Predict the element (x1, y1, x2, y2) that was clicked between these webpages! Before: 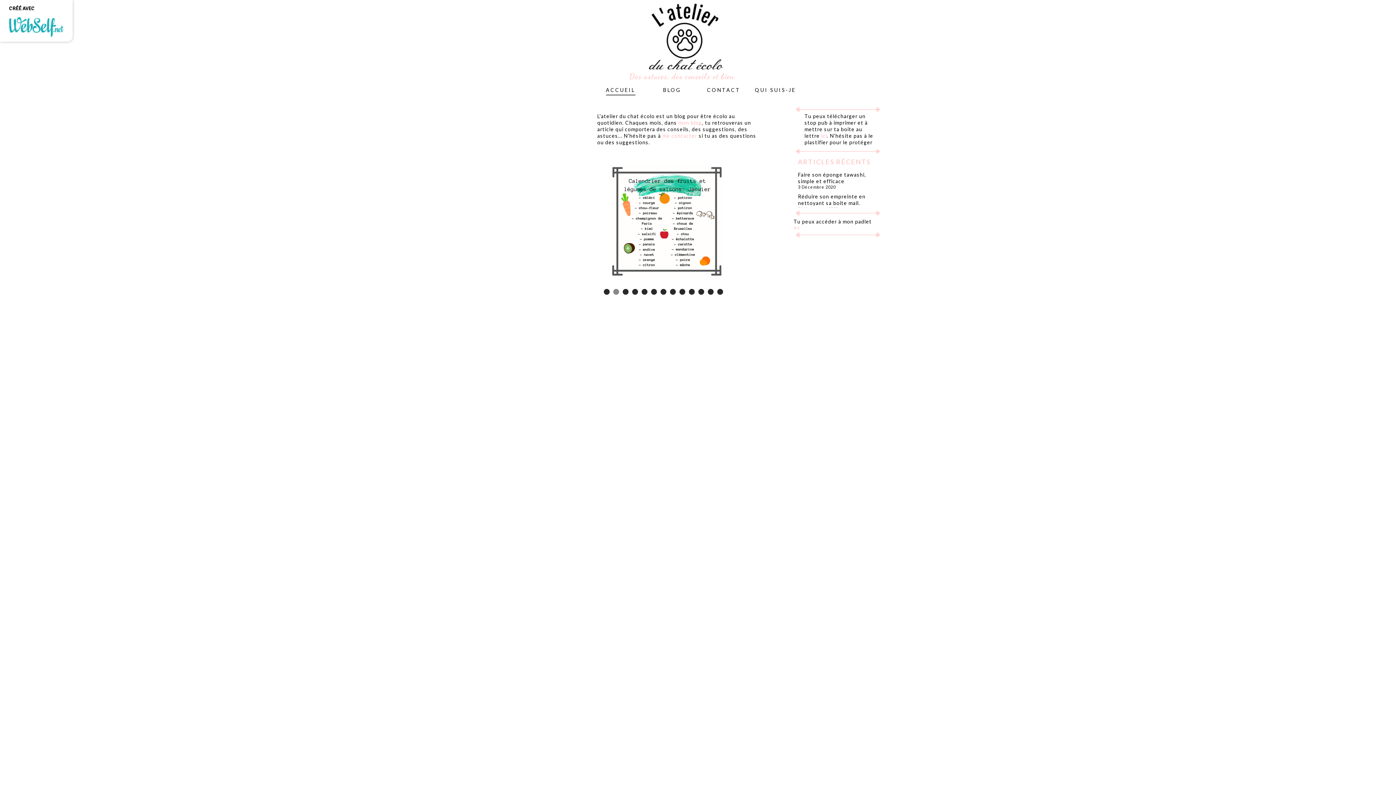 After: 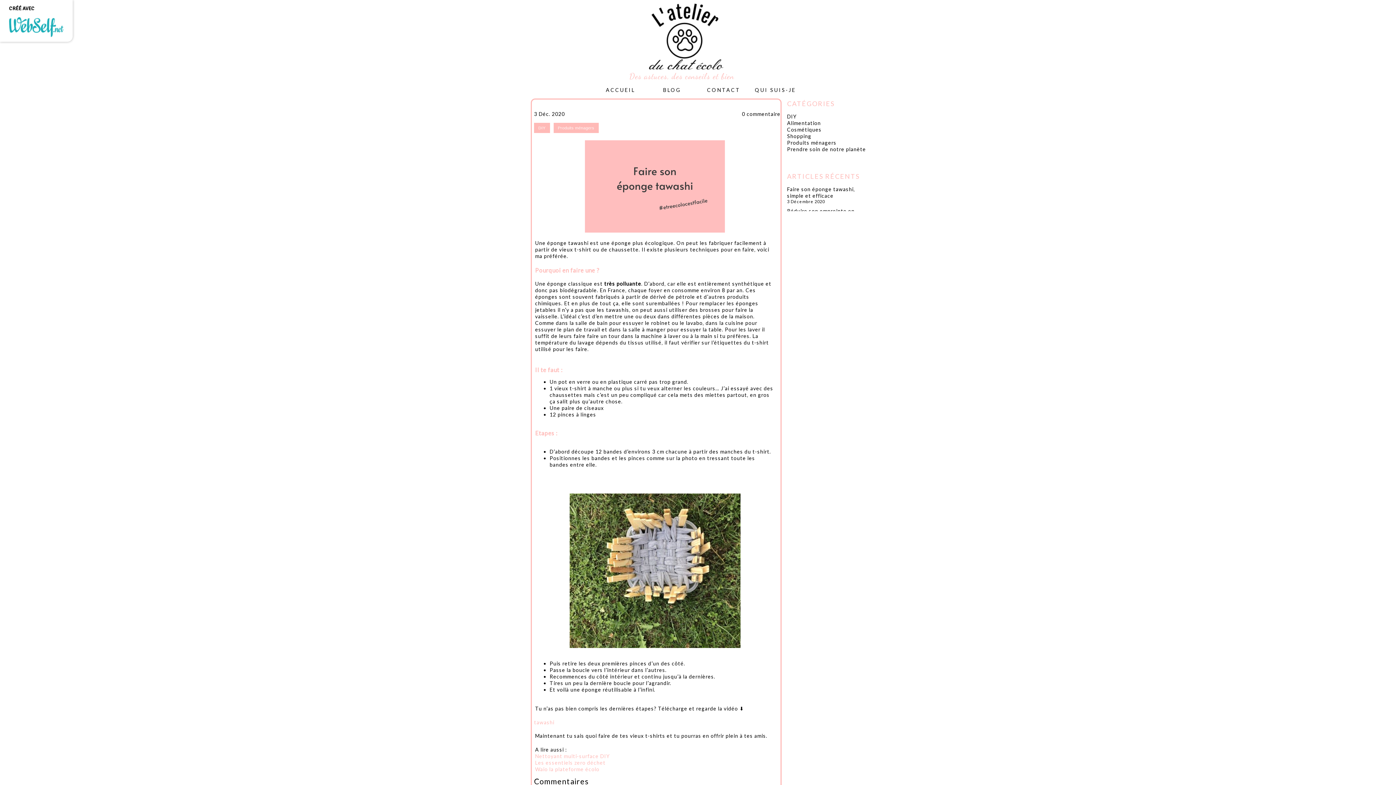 Action: label: Faire son éponge tawashi, simple et efficace bbox: (798, 171, 866, 184)